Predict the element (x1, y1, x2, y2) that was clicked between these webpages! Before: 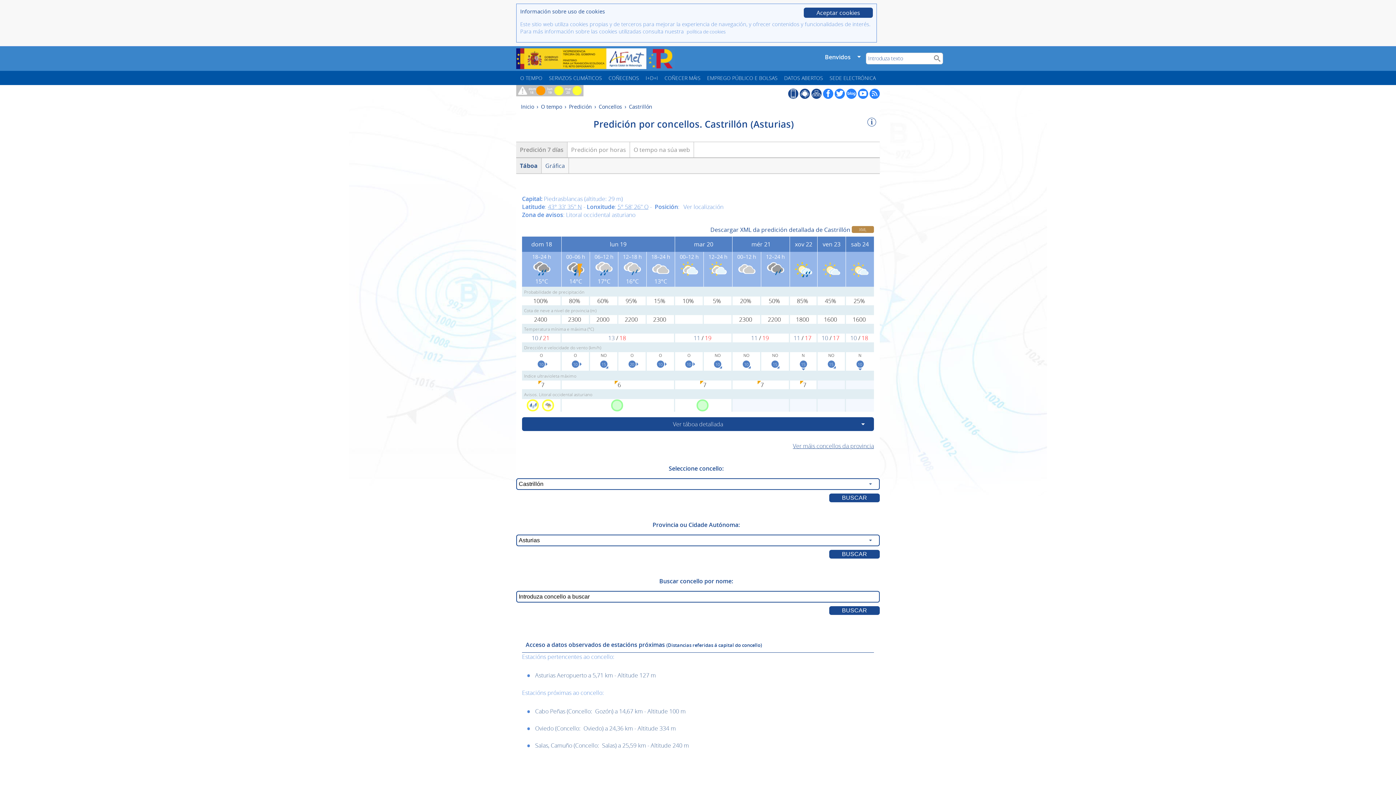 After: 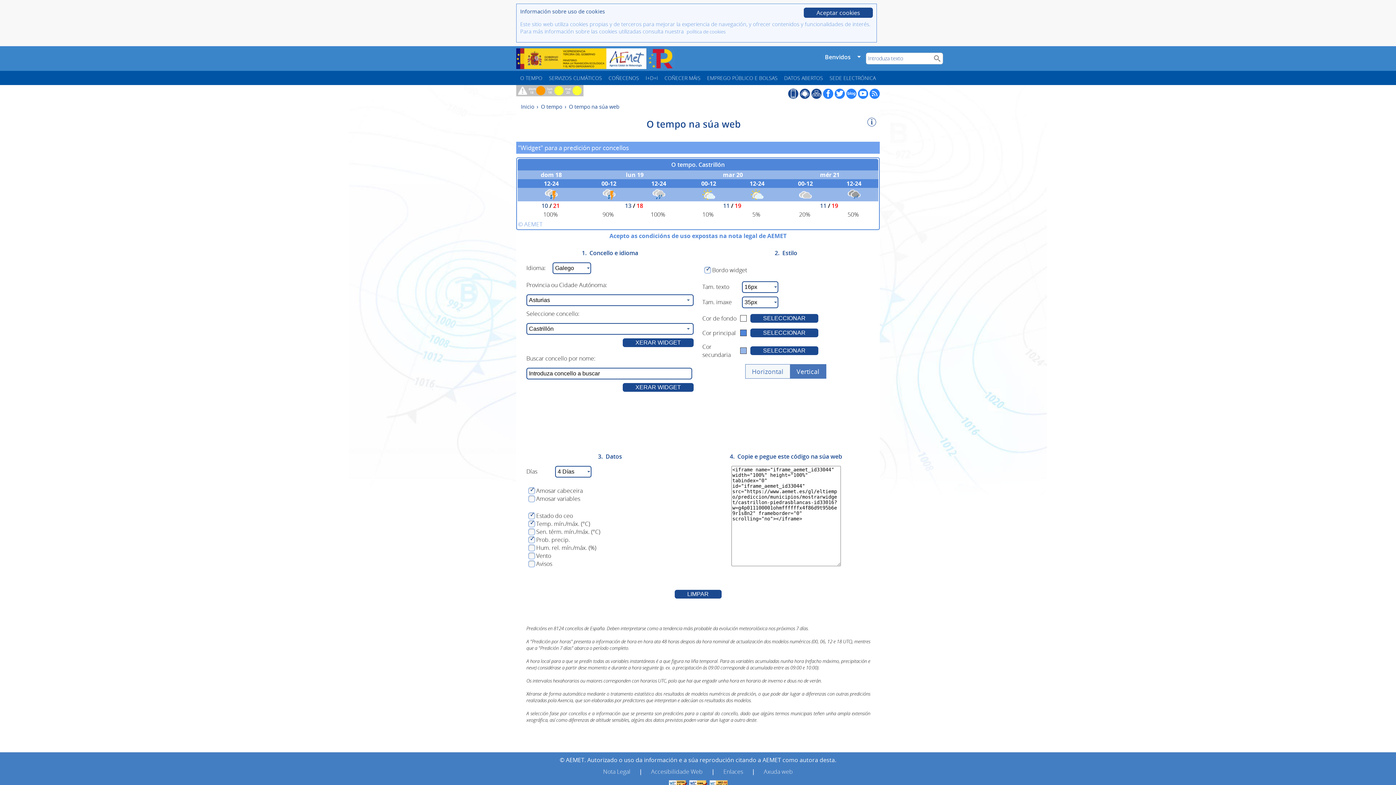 Action: bbox: (630, 142, 694, 157) label: O tempo na súa web